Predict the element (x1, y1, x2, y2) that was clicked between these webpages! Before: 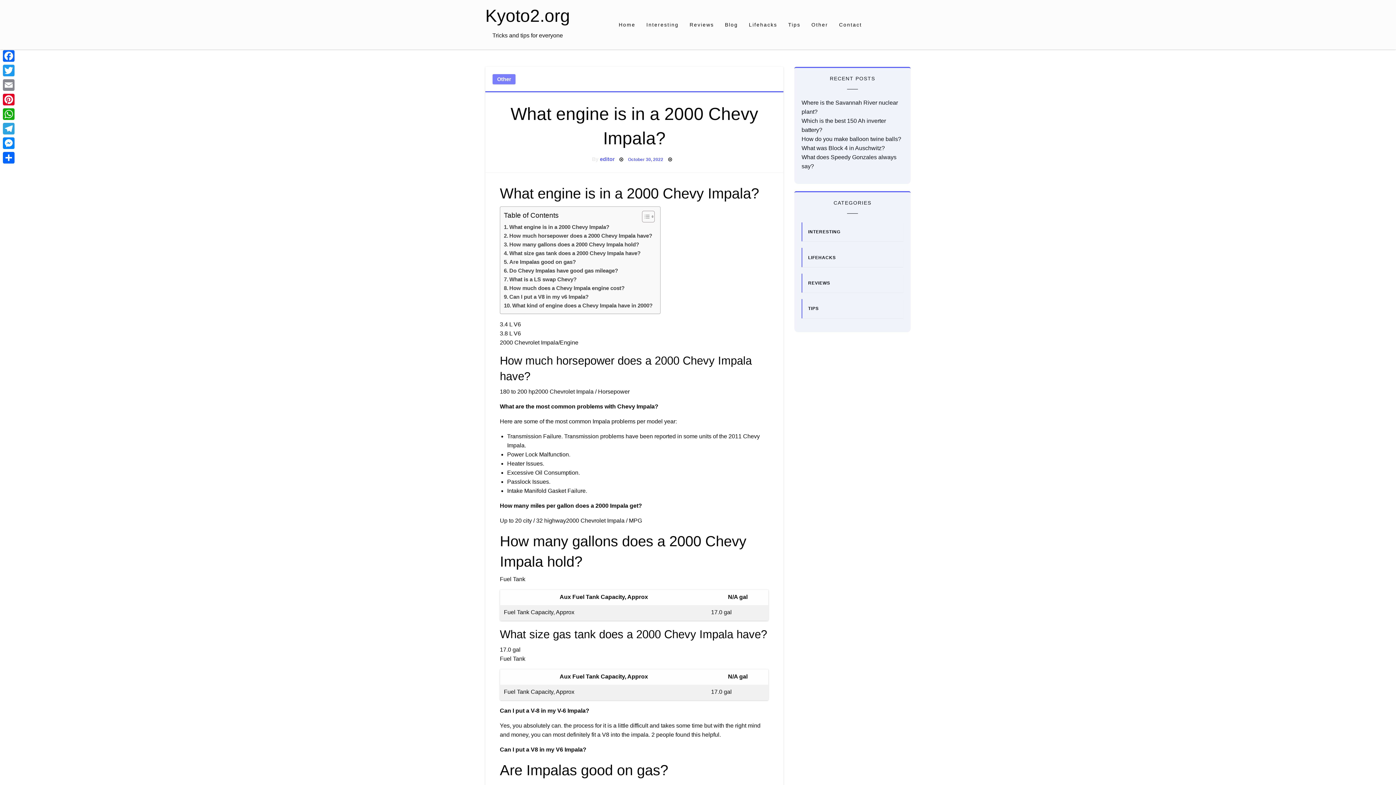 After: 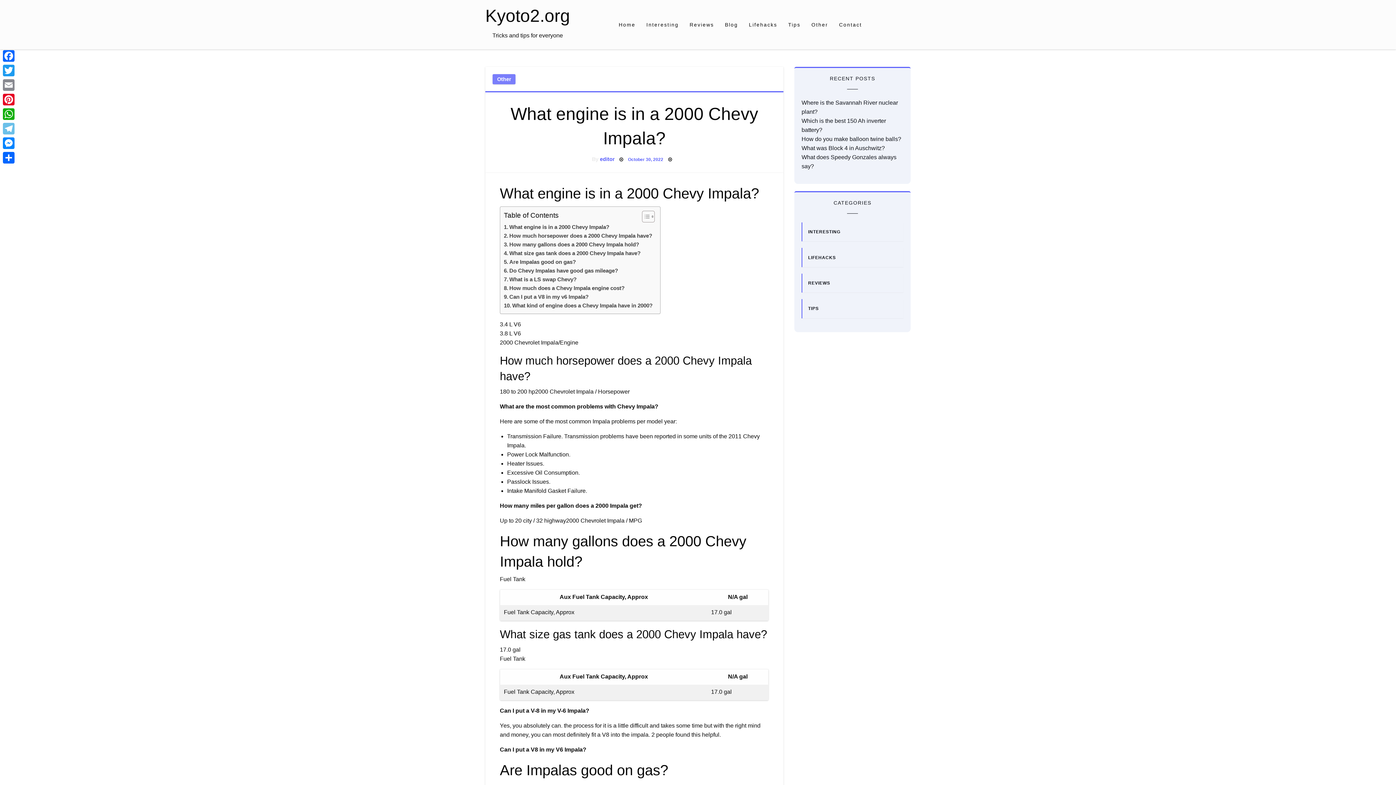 Action: bbox: (1, 121, 16, 136) label: Telegram